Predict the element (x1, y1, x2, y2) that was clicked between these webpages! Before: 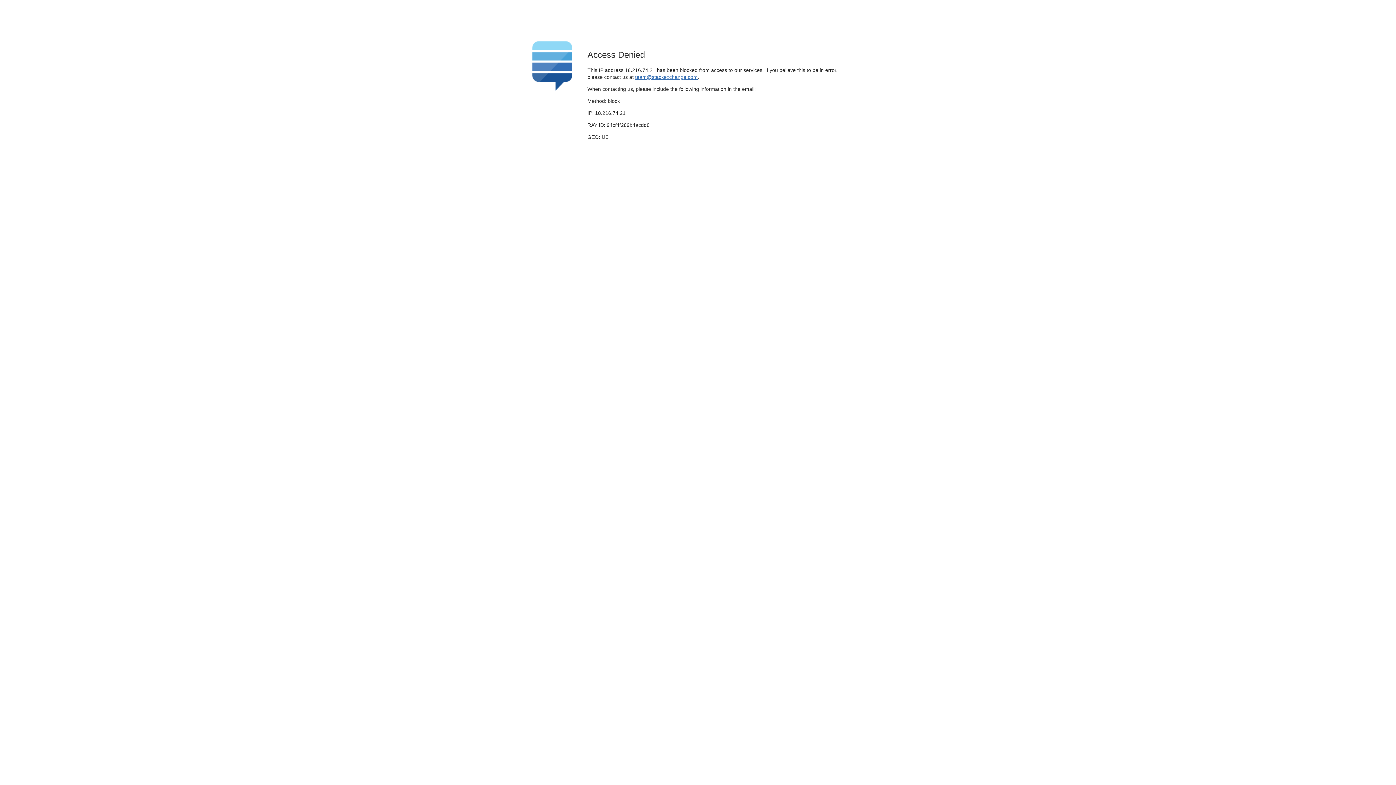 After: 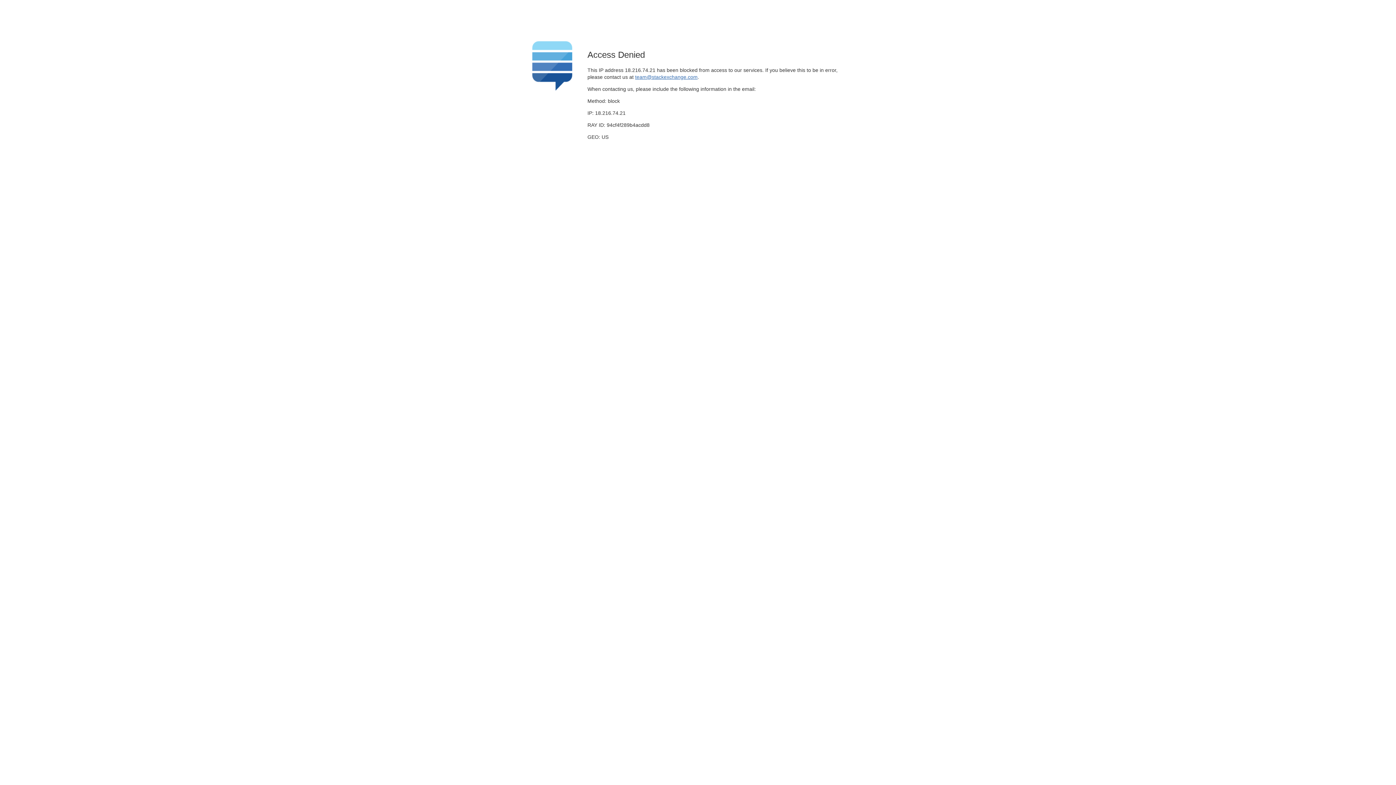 Action: label: team@stackexchange.com bbox: (635, 74, 697, 79)